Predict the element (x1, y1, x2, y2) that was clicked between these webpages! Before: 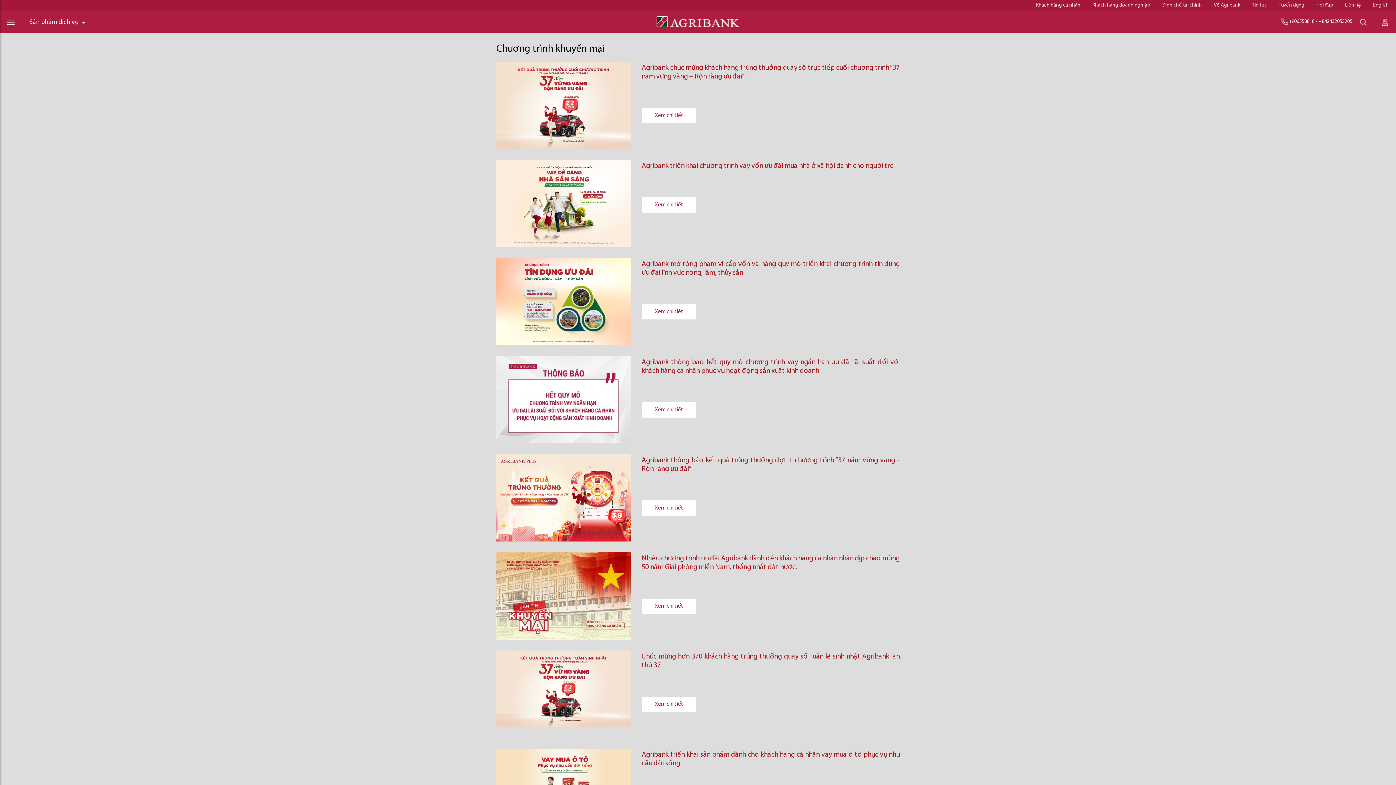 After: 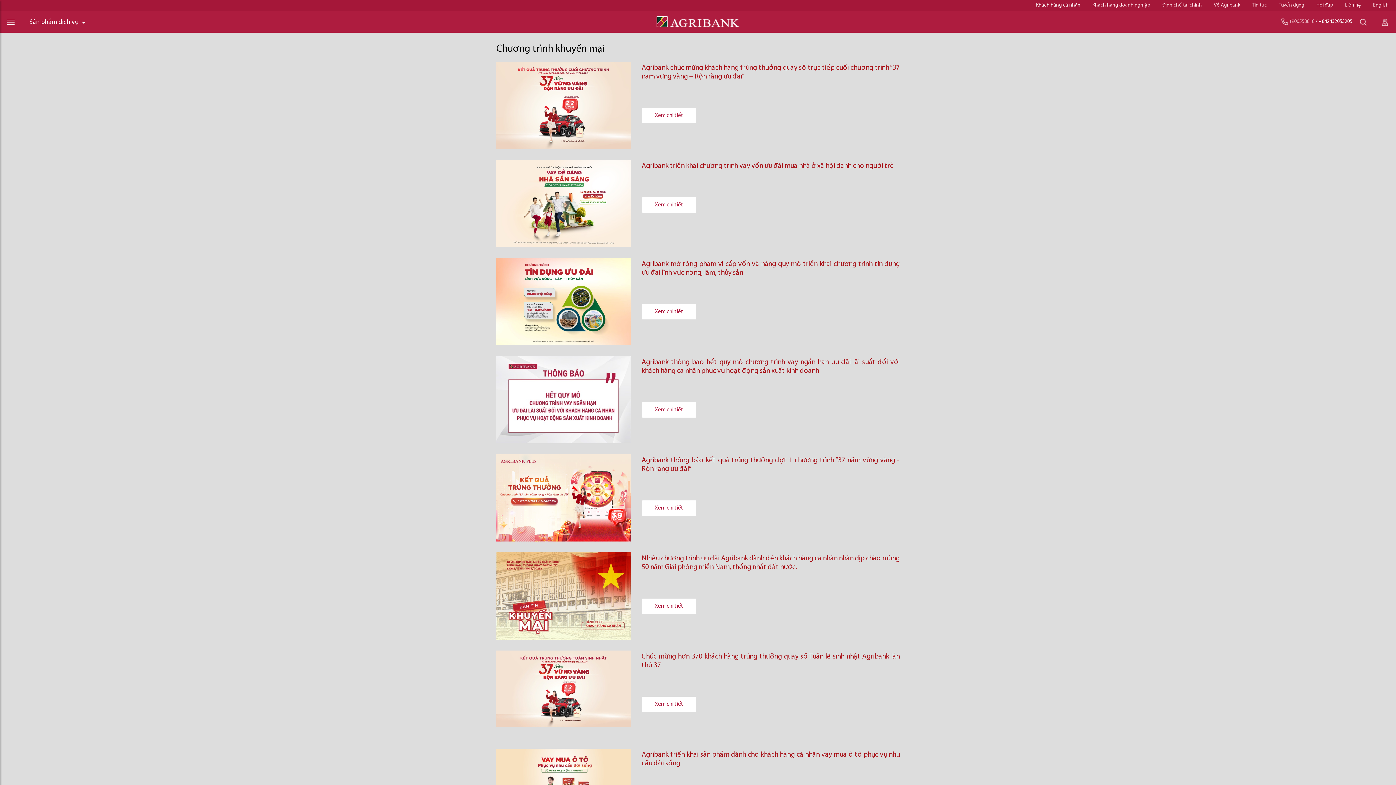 Action: bbox: (1289, 10, 1314, 32) label: 1900558818